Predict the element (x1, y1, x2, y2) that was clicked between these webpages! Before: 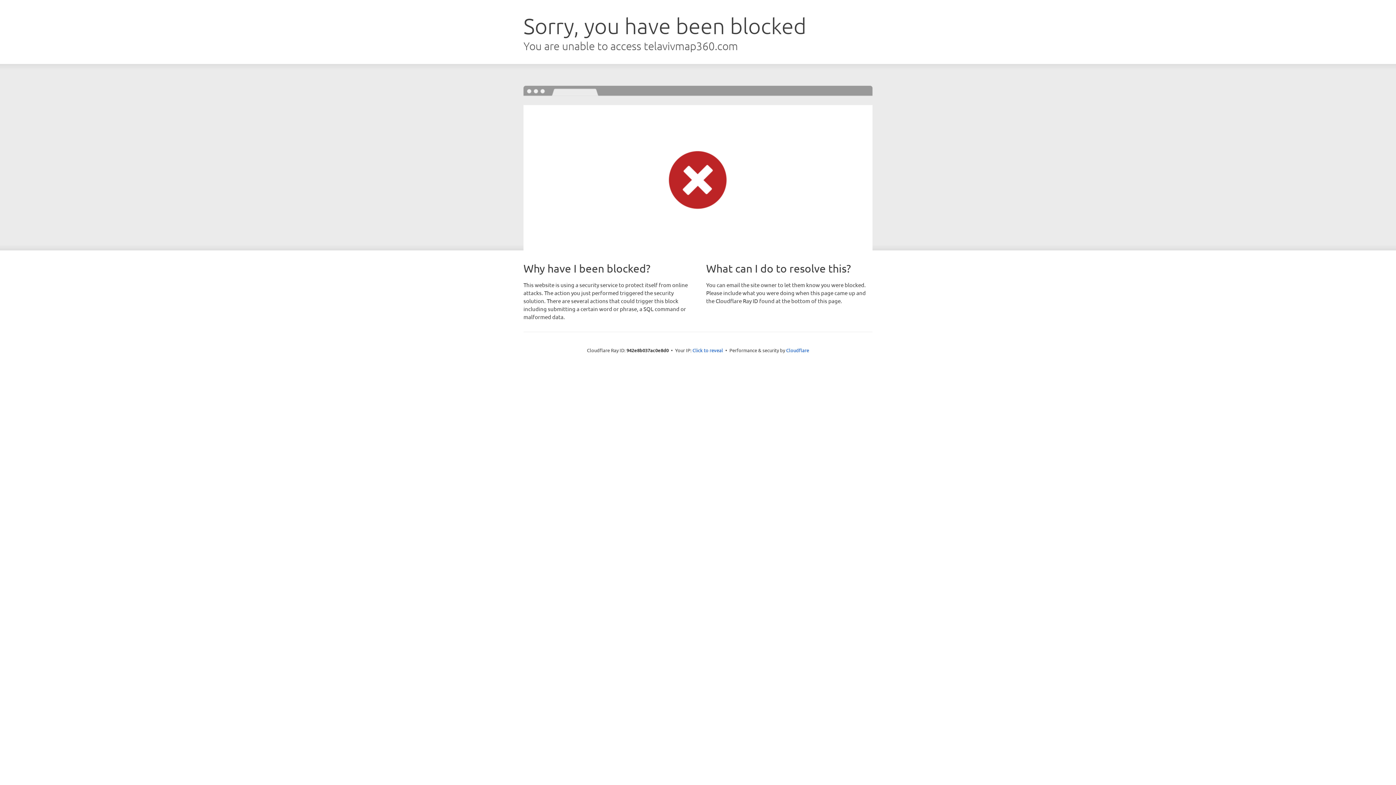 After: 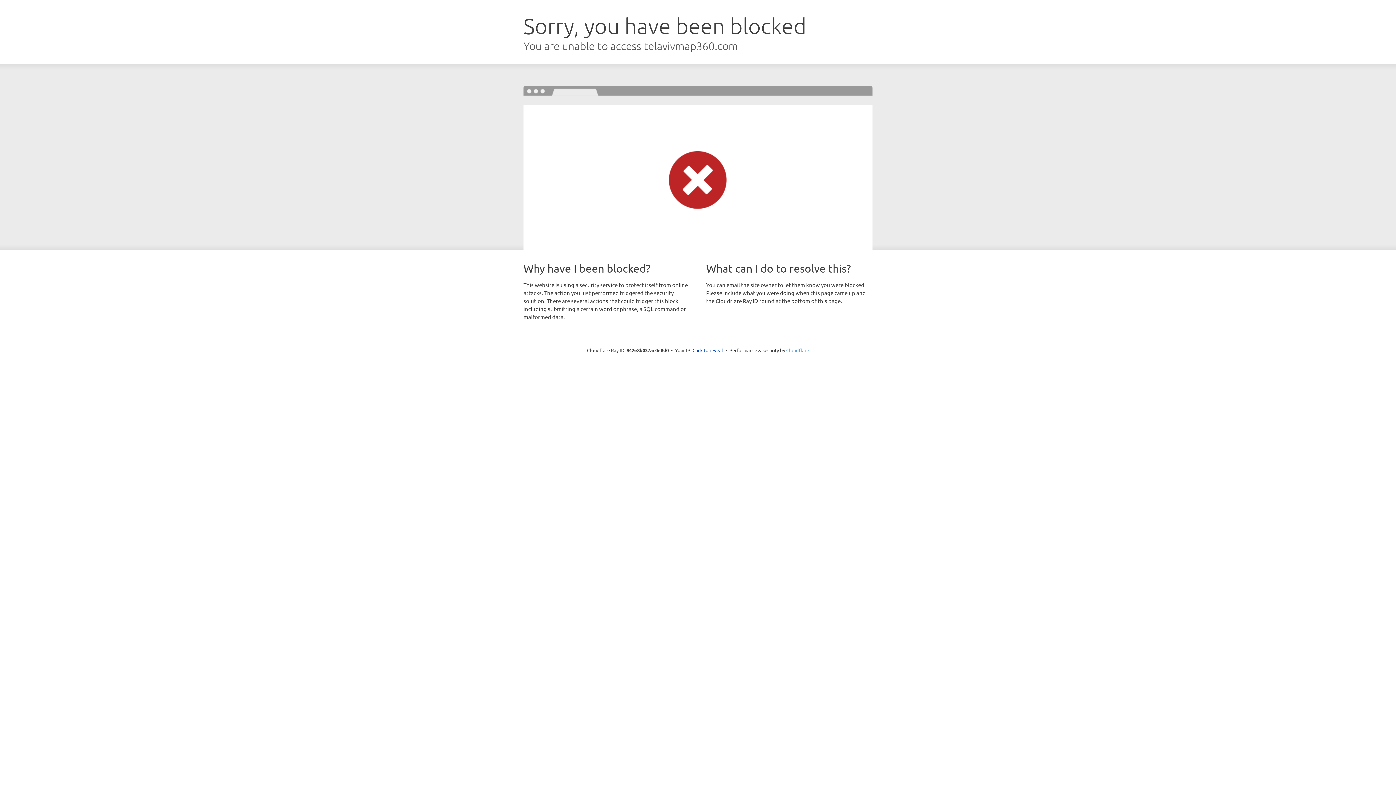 Action: label: Cloudflare bbox: (786, 347, 809, 353)